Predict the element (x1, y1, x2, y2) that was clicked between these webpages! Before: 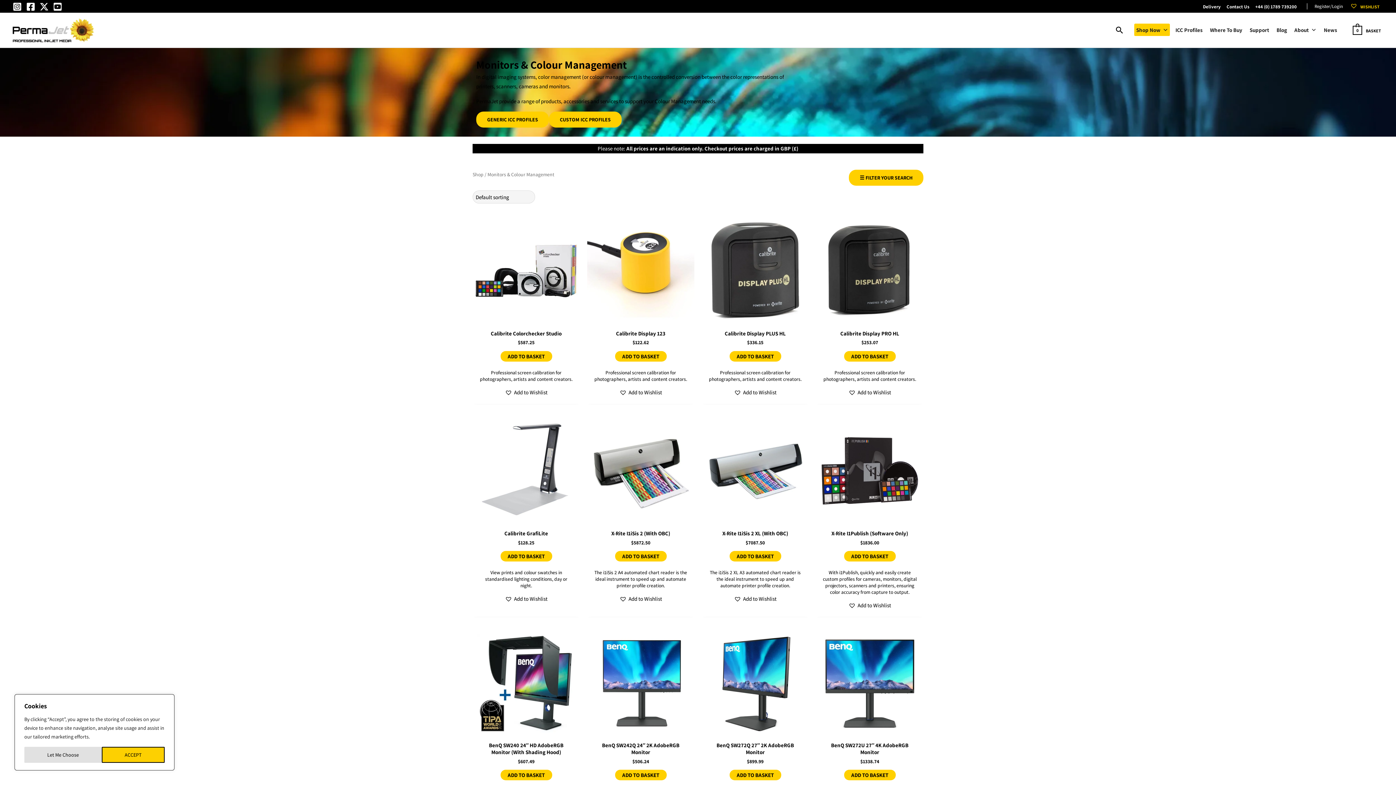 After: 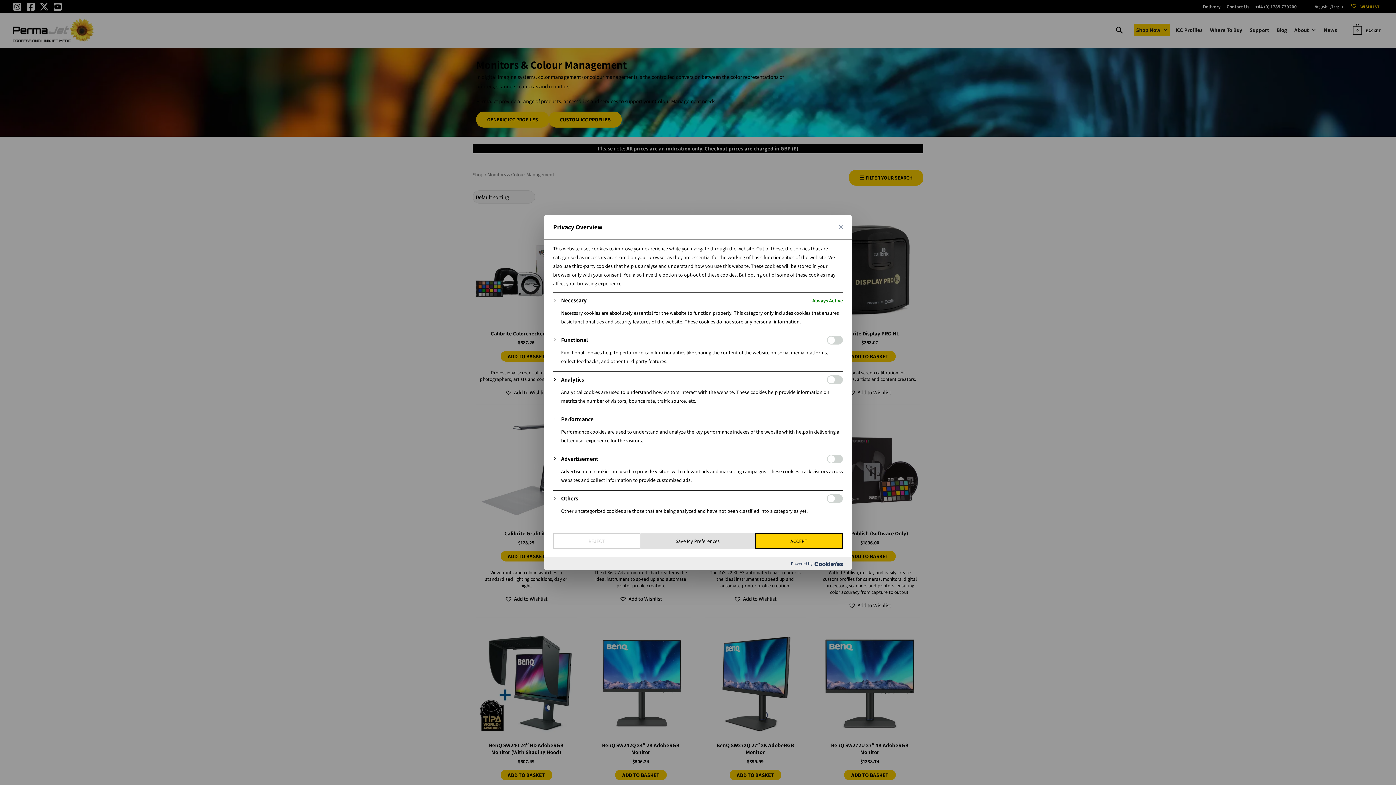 Action: bbox: (24, 747, 101, 763) label: Let Me Choose